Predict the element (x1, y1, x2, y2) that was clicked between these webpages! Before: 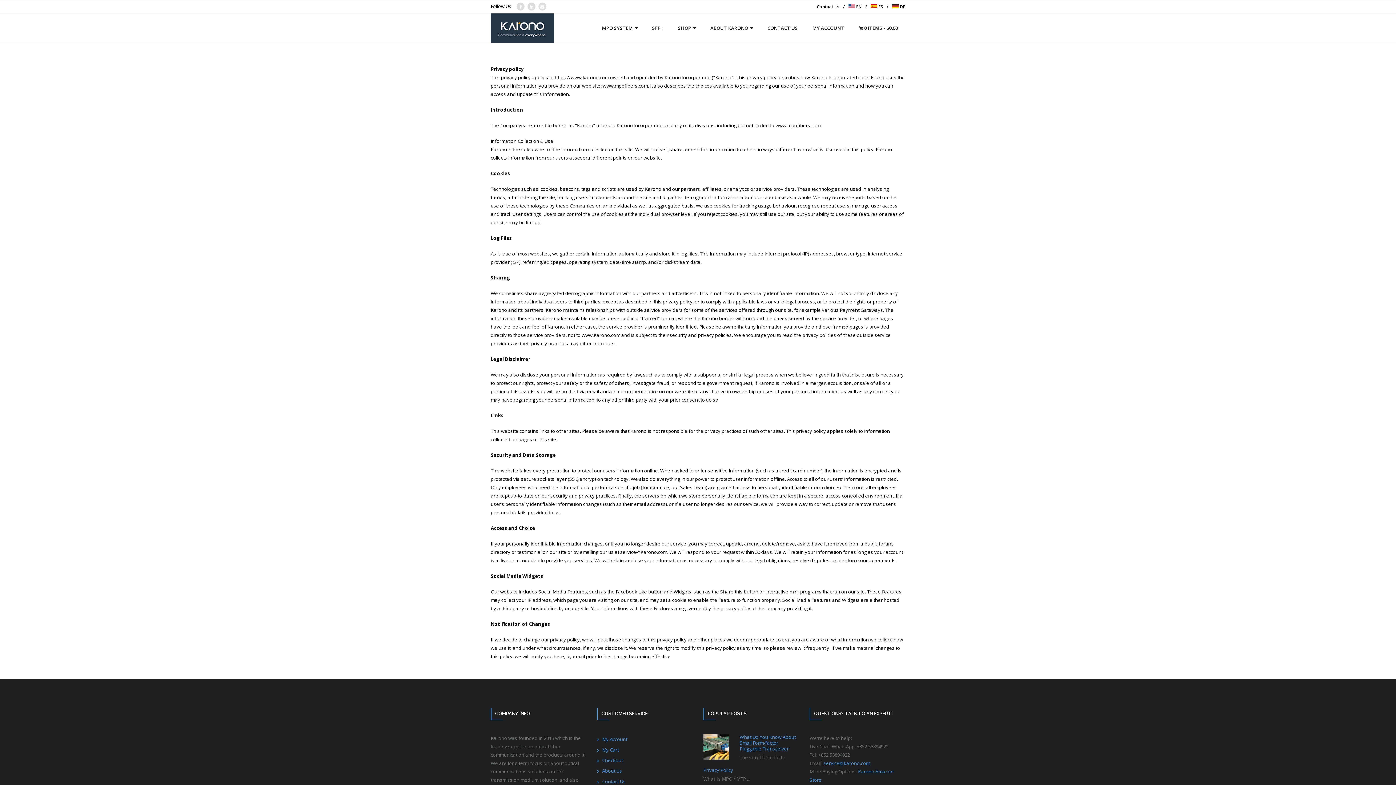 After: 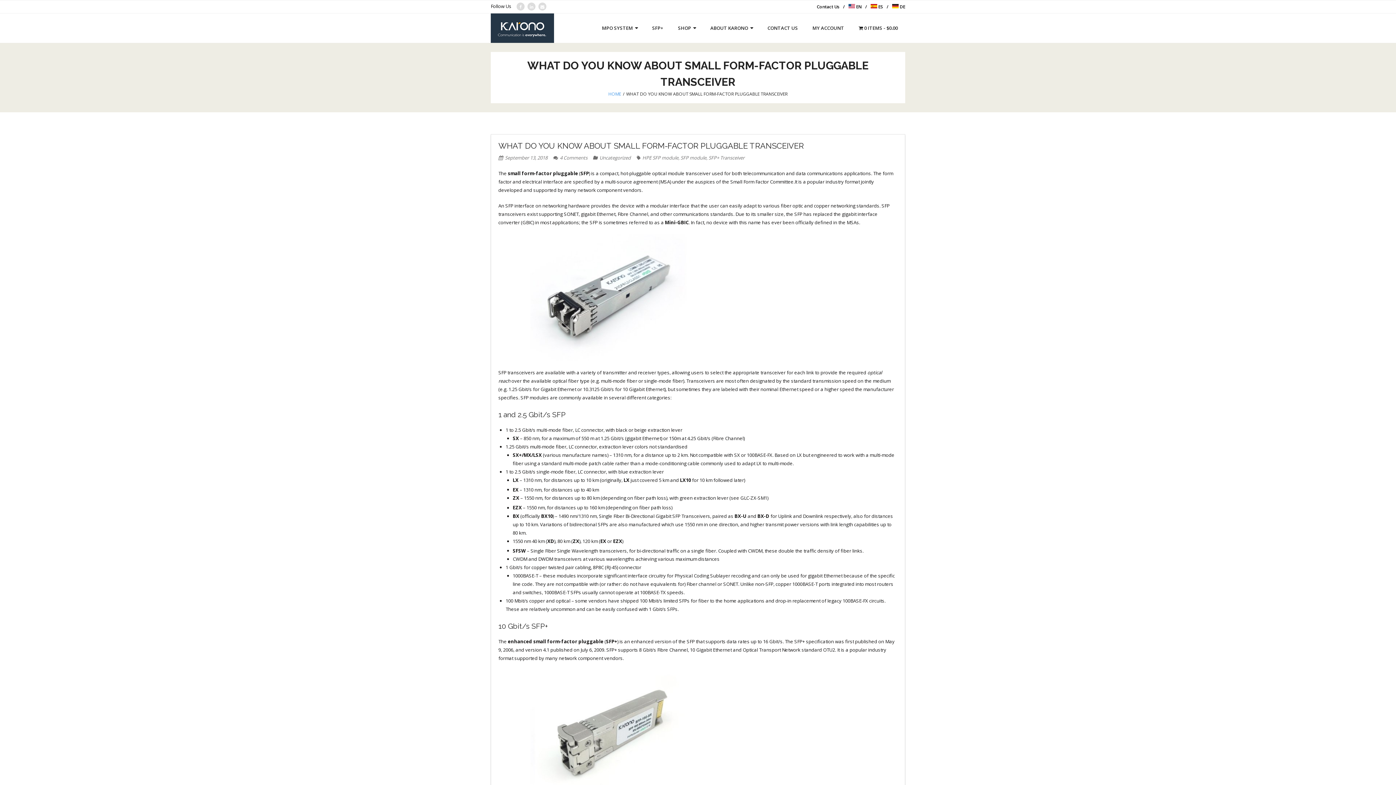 Action: bbox: (739, 734, 799, 752) label: What Do You Know About Small Form-factor Pluggable Transceiver